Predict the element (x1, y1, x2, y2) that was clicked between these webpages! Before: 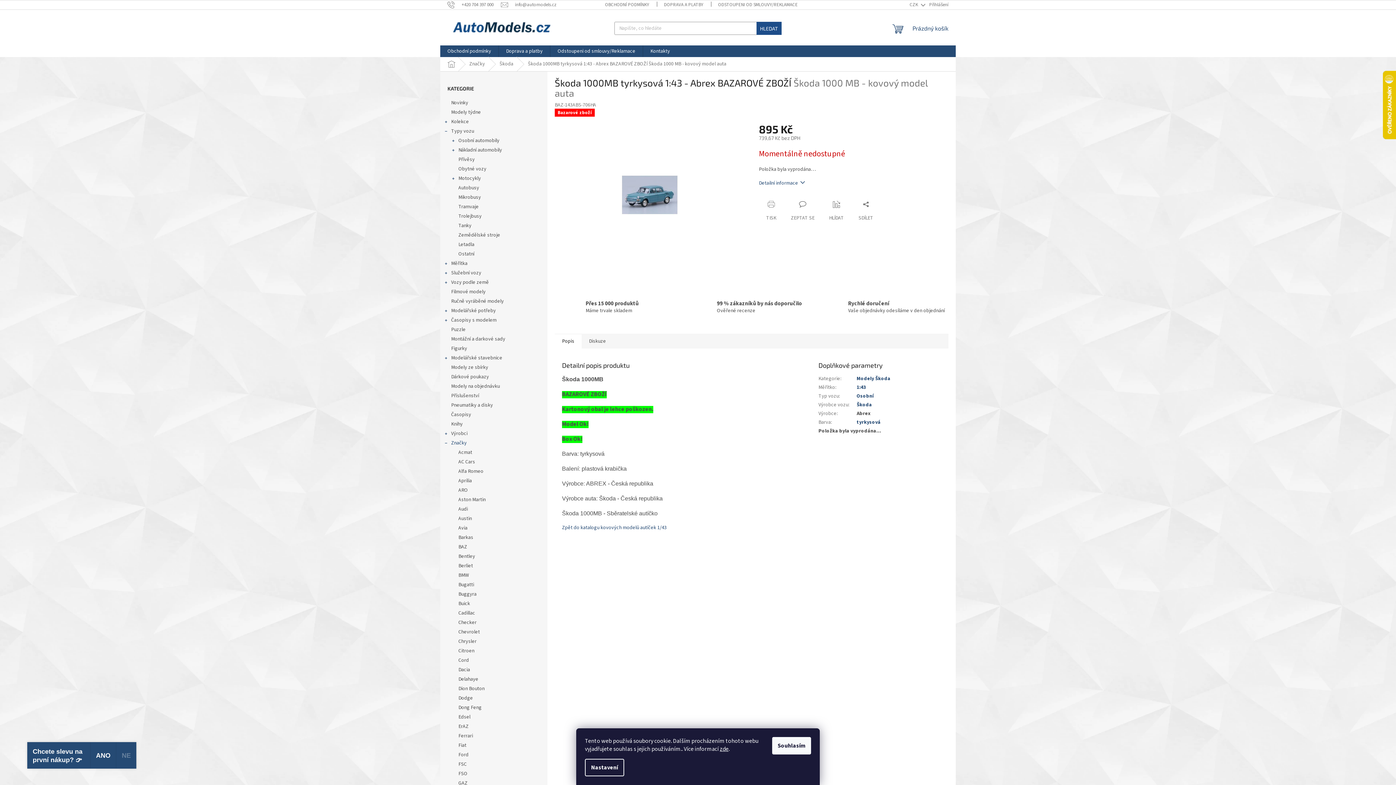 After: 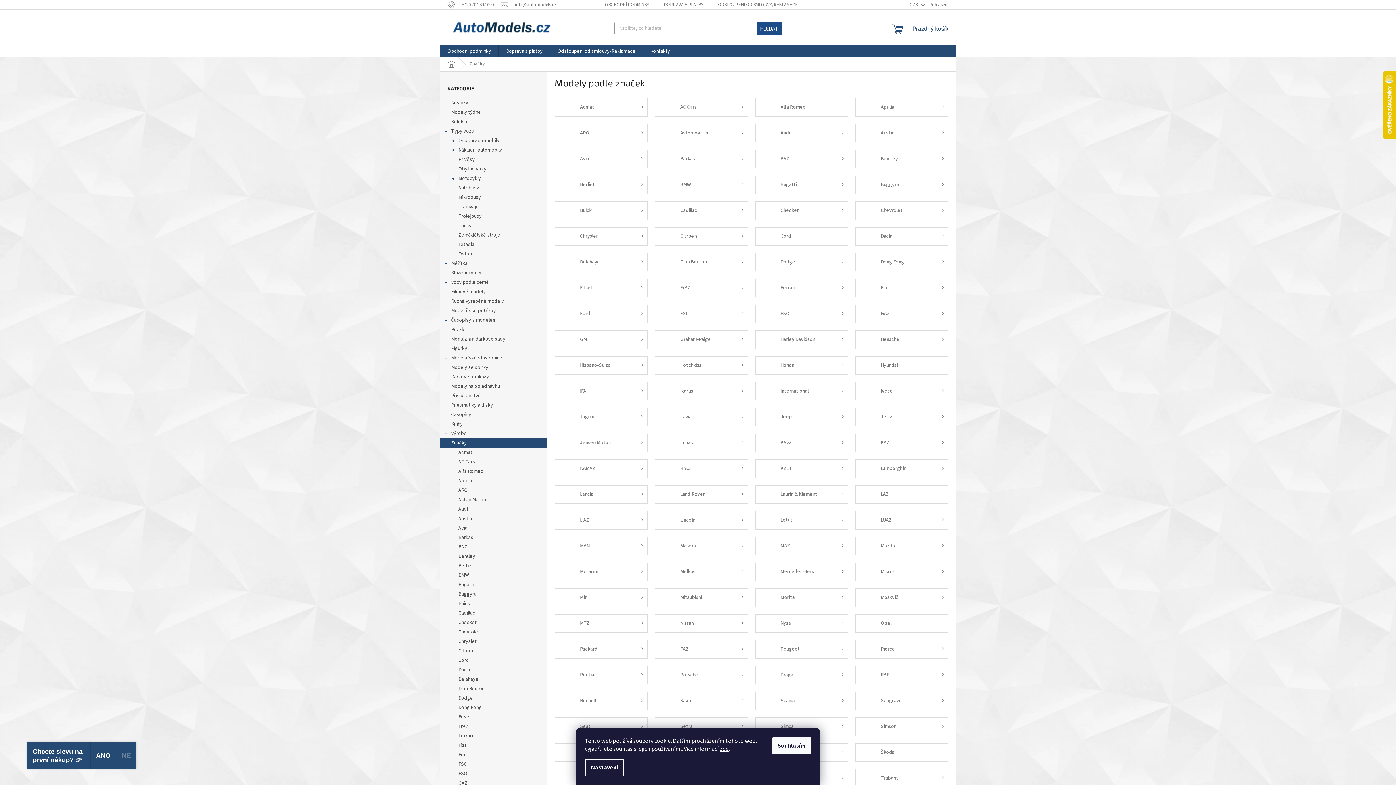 Action: label: Značky bbox: (462, 57, 492, 71)